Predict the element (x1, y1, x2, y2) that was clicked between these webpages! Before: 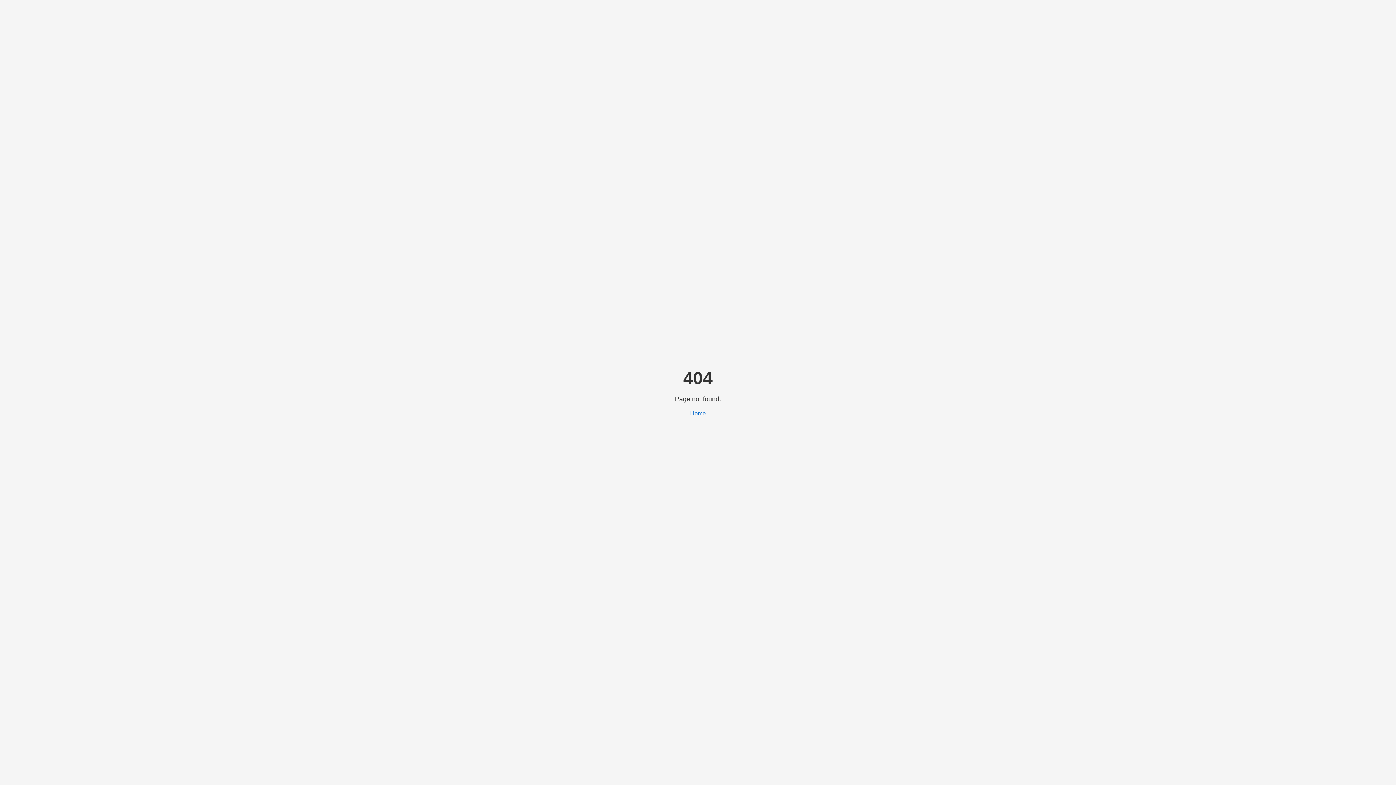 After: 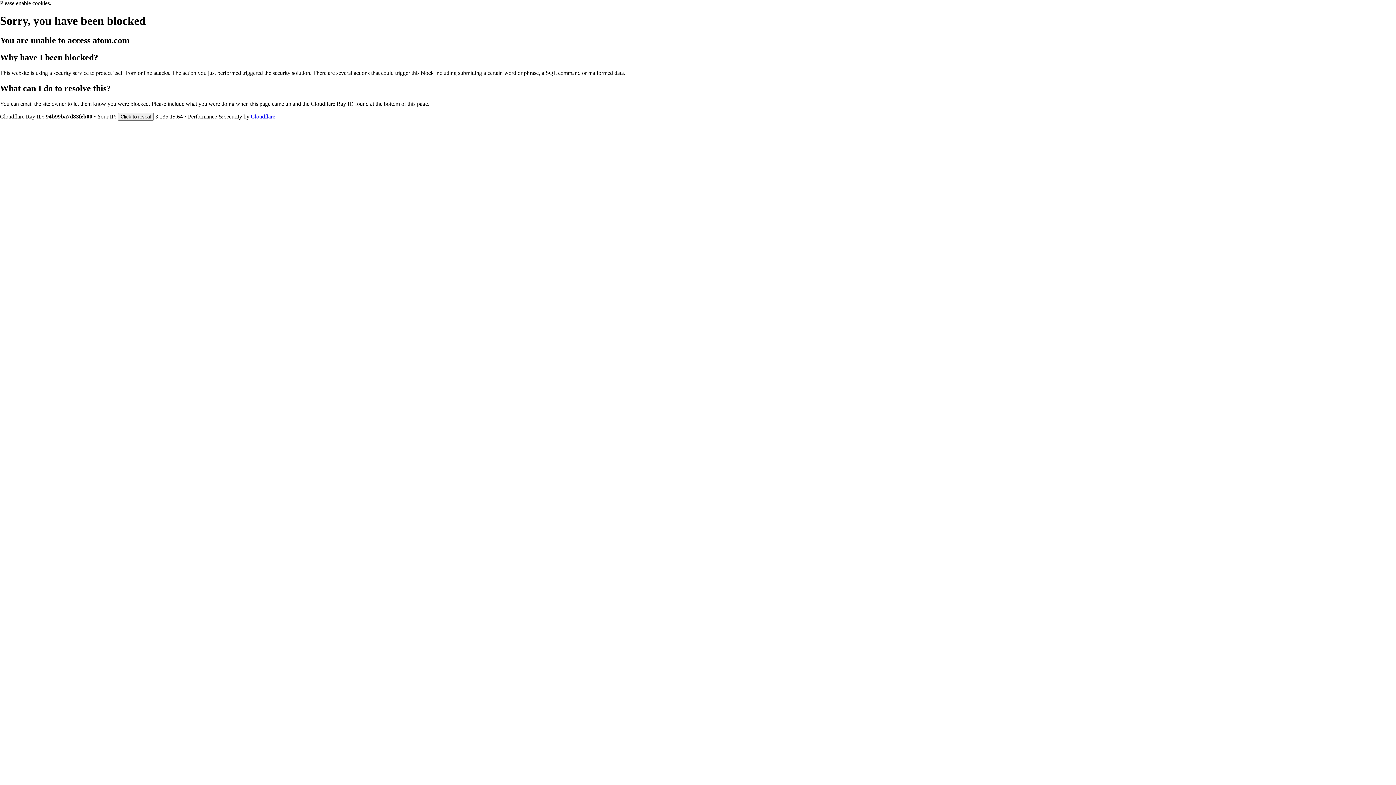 Action: bbox: (690, 410, 706, 416) label: Home